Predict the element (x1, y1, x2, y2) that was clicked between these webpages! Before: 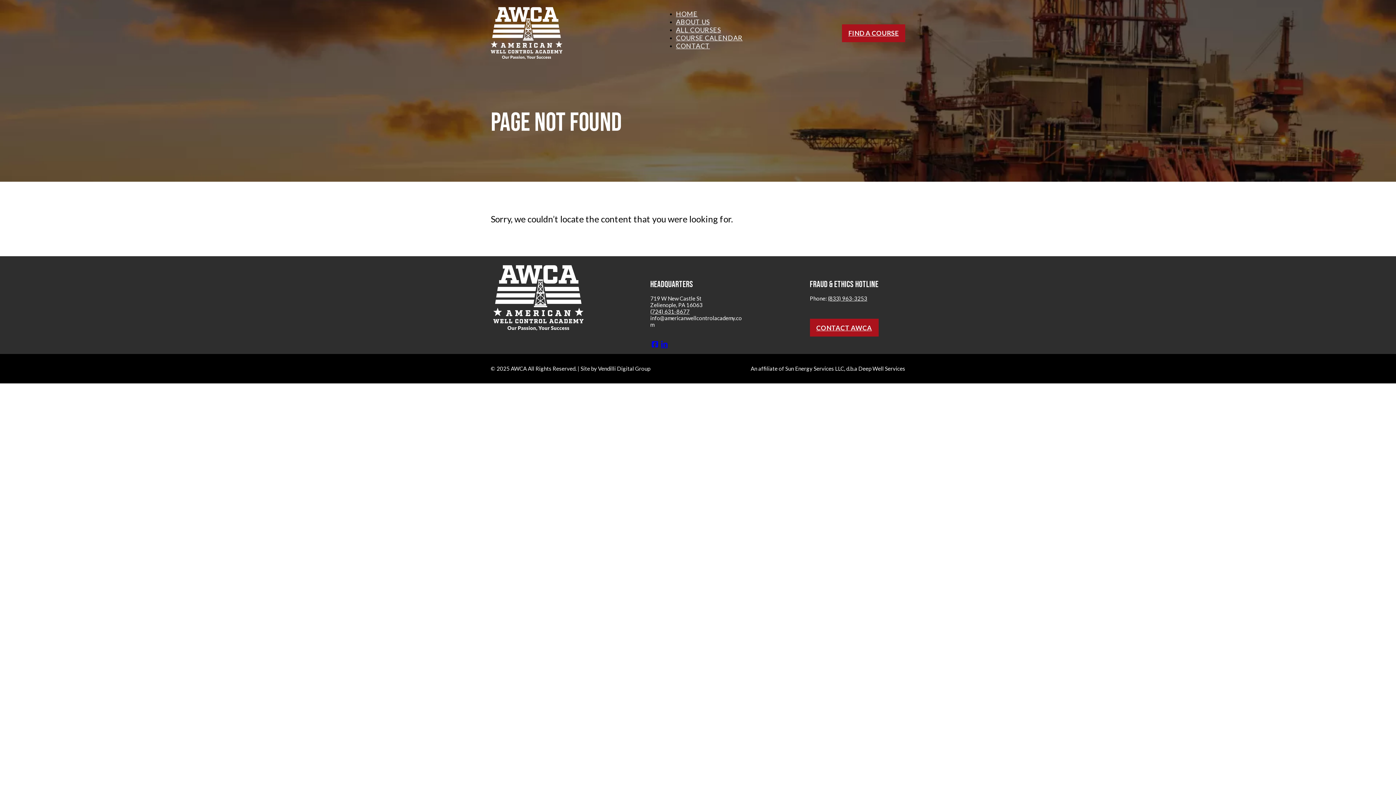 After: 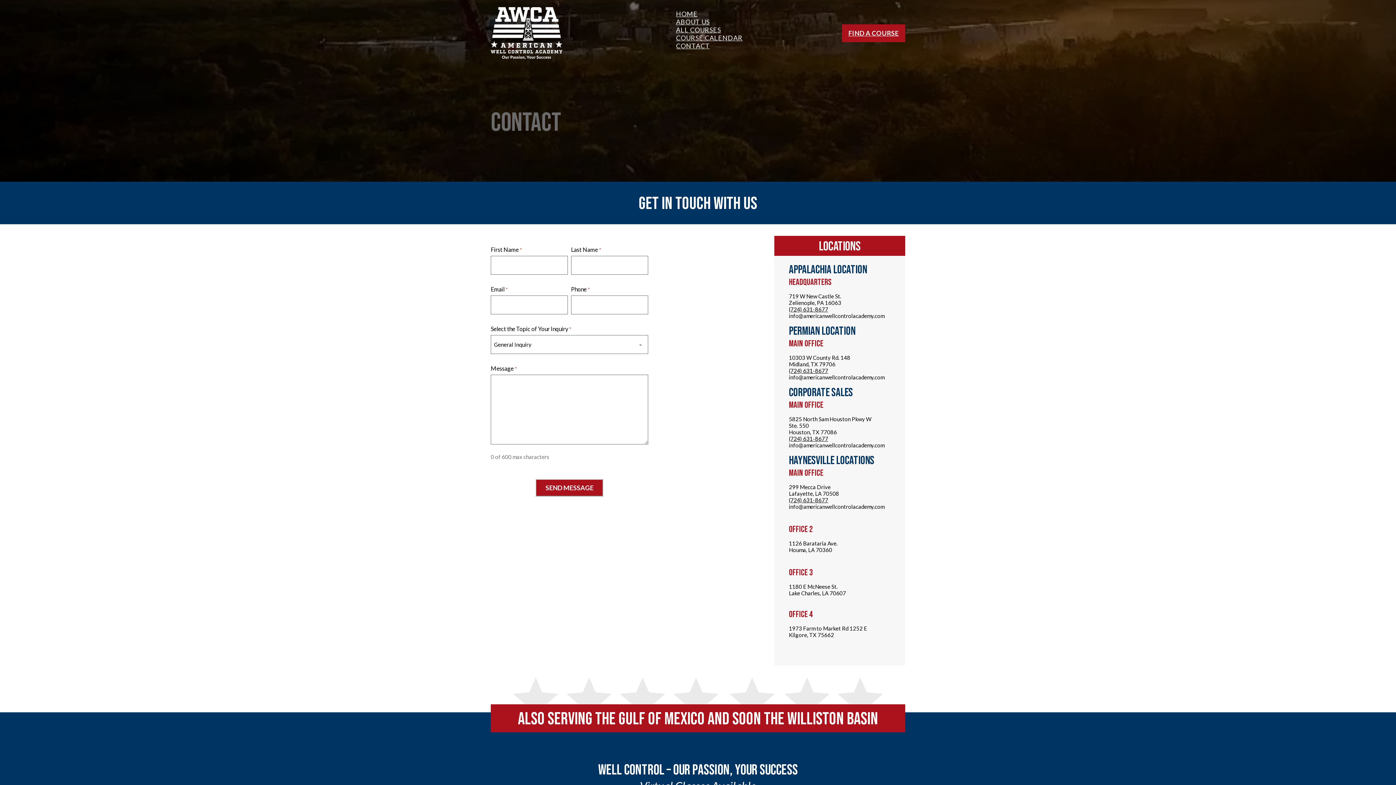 Action: label: CONTACT bbox: (676, 41, 710, 49)